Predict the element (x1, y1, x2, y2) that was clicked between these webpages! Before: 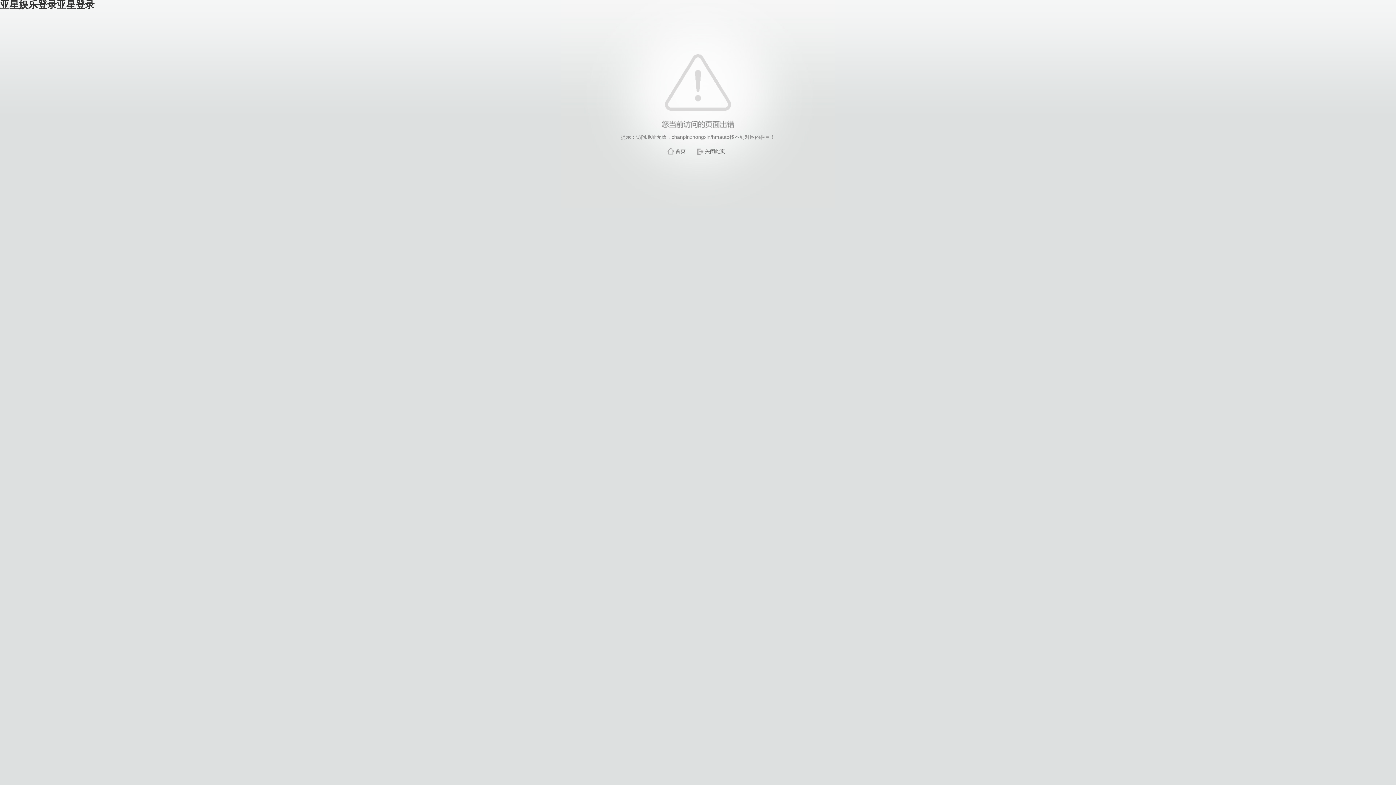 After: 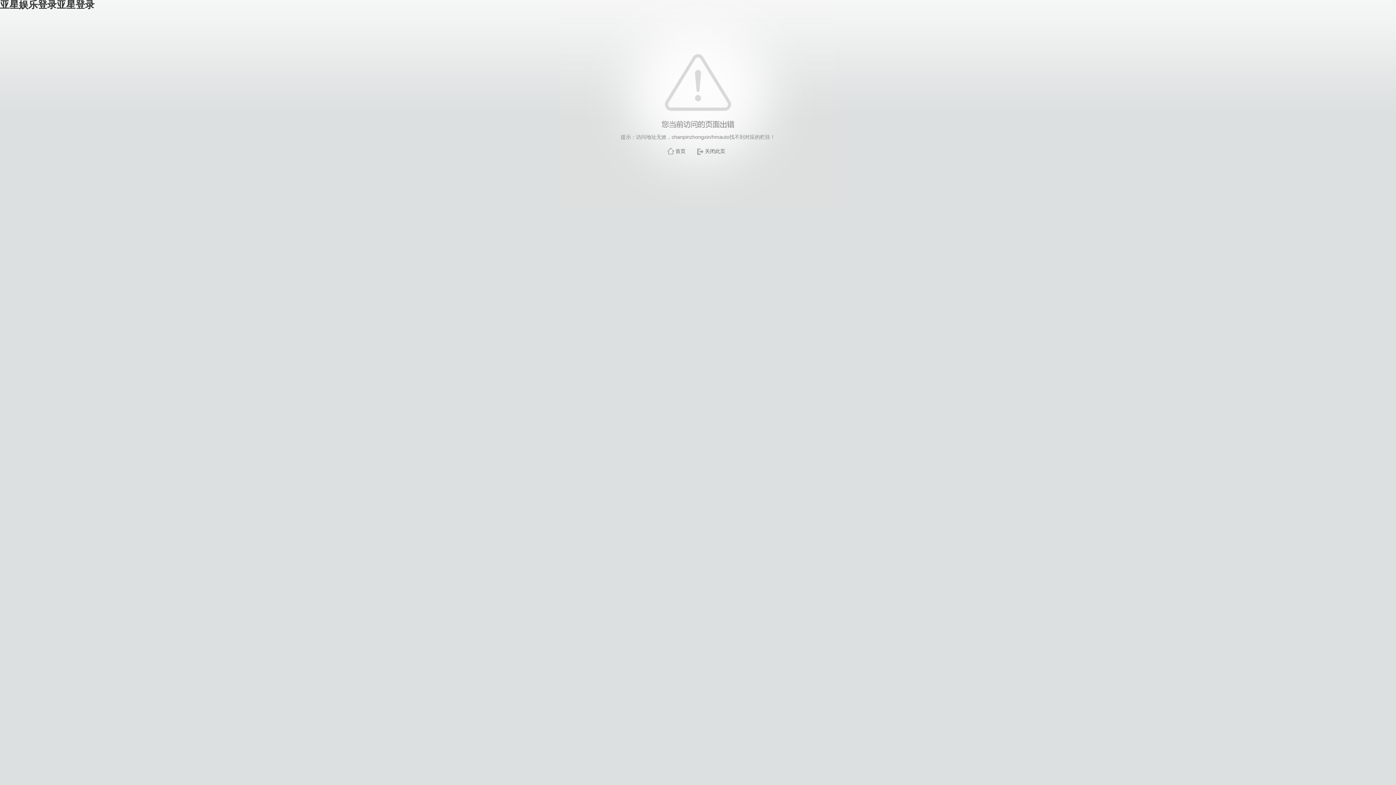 Action: bbox: (705, 148, 725, 154) label: 关闭此页